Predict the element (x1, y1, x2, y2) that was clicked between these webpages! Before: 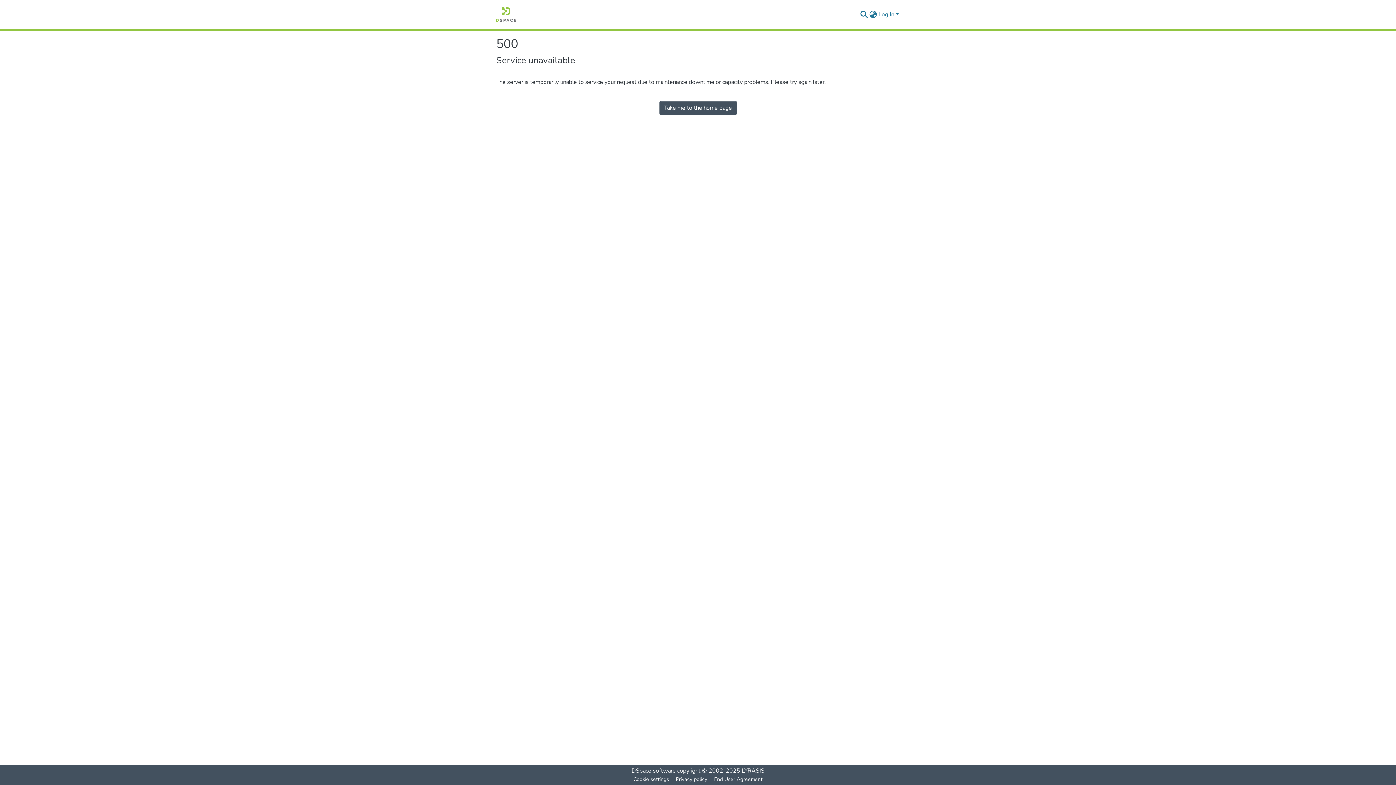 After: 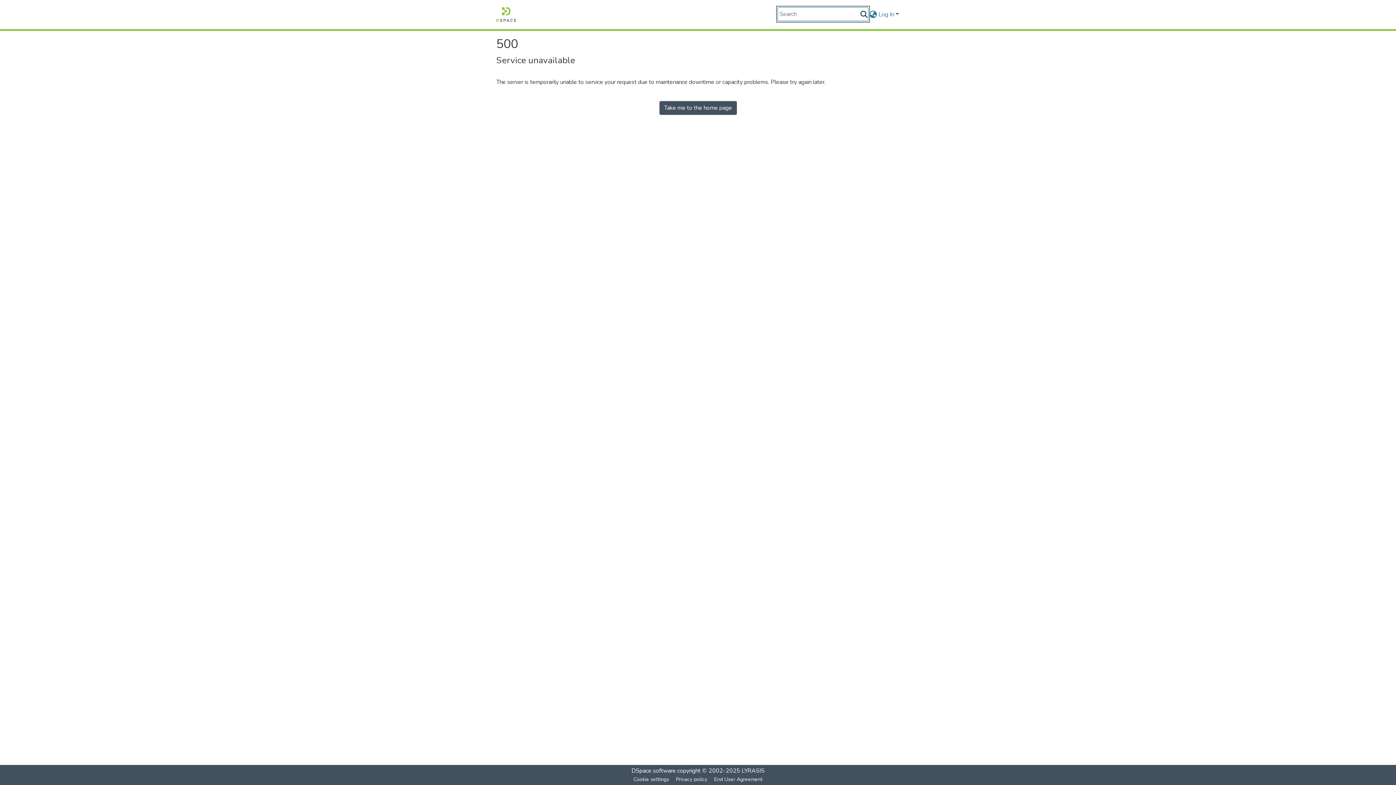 Action: bbox: (859, 10, 868, 18) label: Submit search